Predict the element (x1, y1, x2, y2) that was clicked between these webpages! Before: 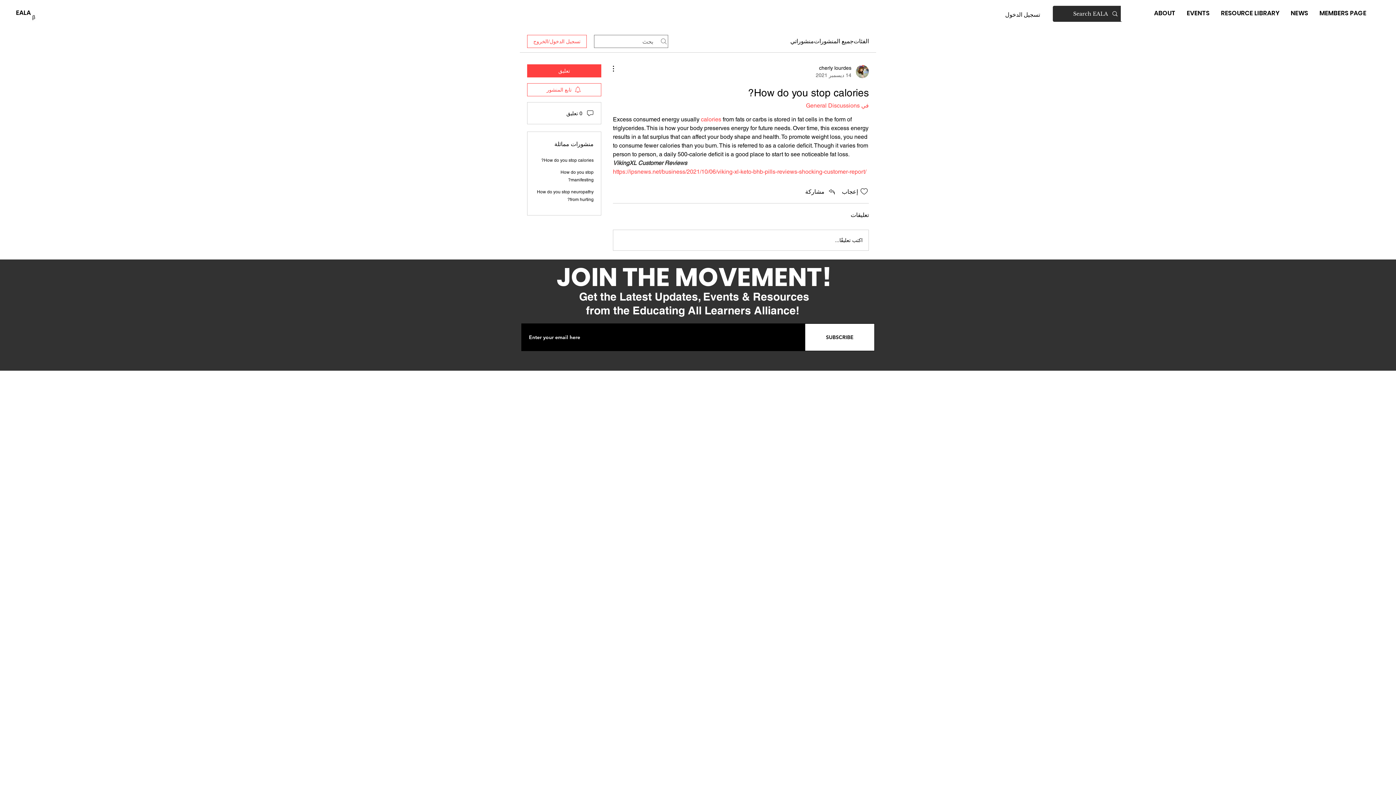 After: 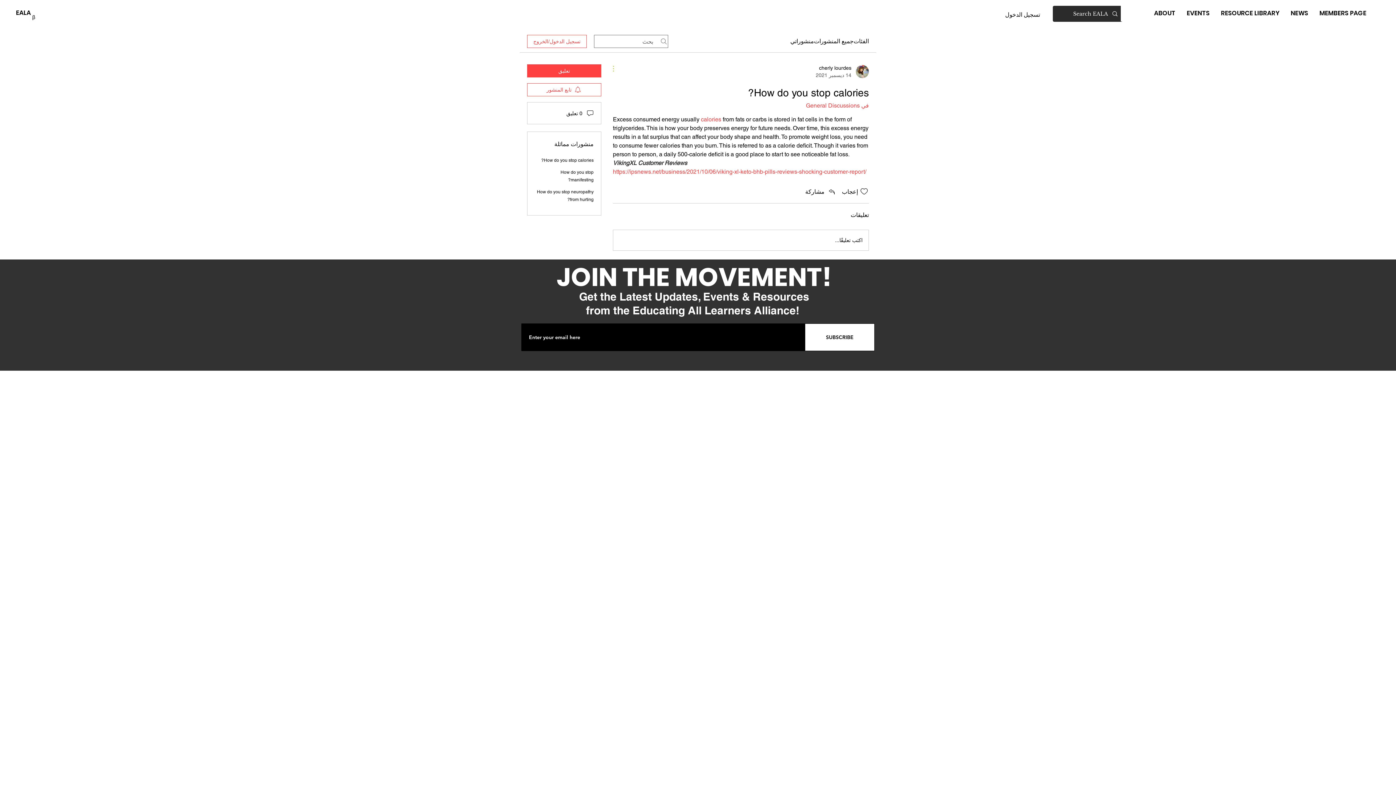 Action: bbox: (613, 64, 621, 73) label: مزيد من الإجراءات